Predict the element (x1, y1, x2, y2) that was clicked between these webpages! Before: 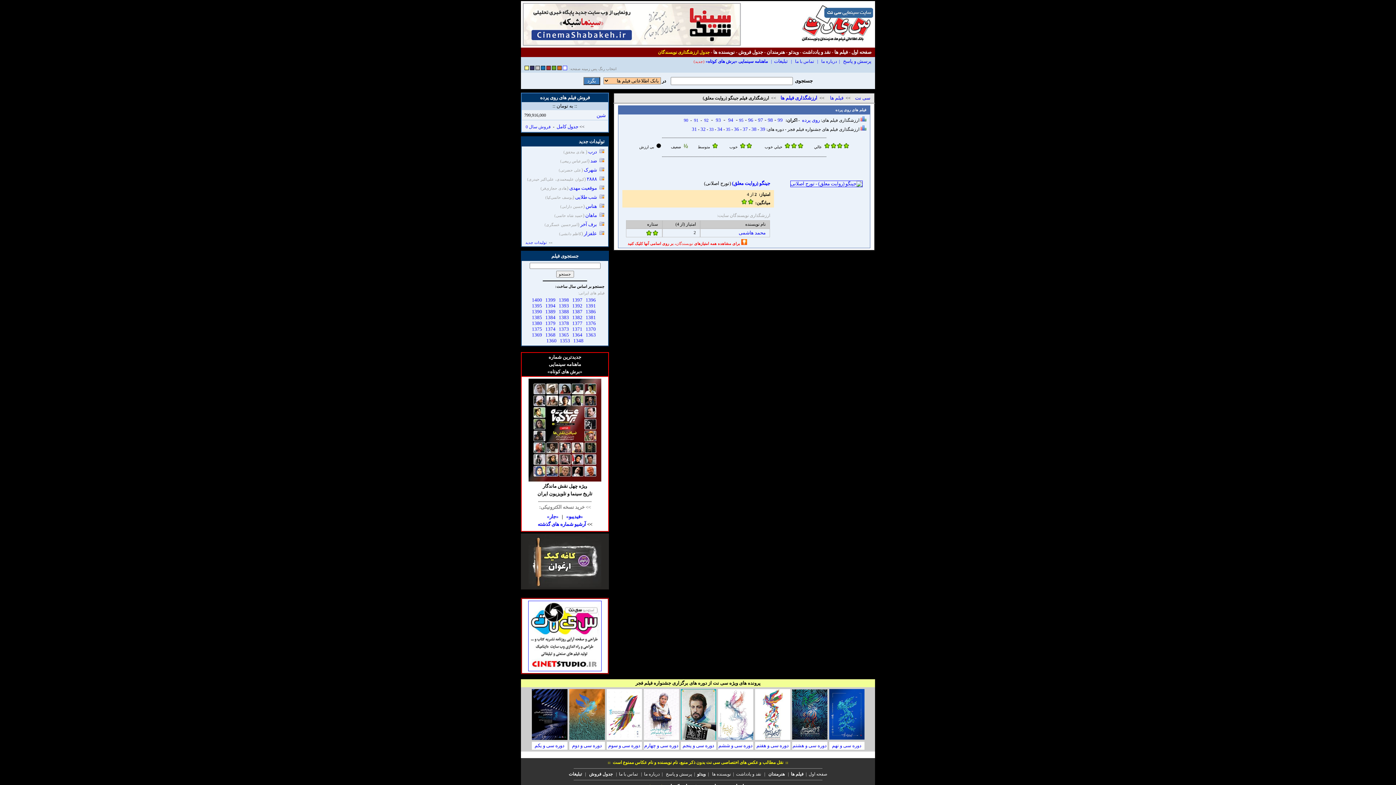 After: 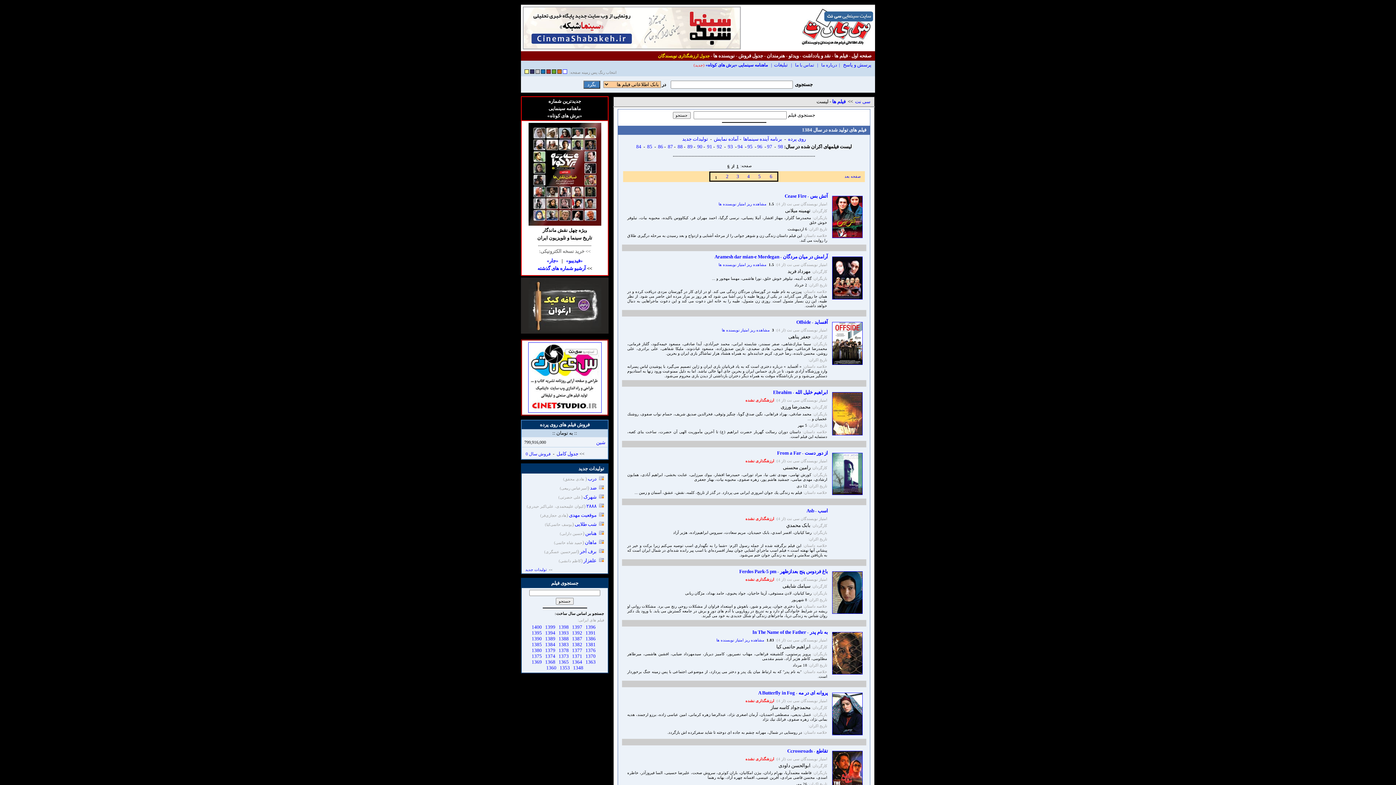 Action: bbox: (545, 314, 555, 320) label: 1384